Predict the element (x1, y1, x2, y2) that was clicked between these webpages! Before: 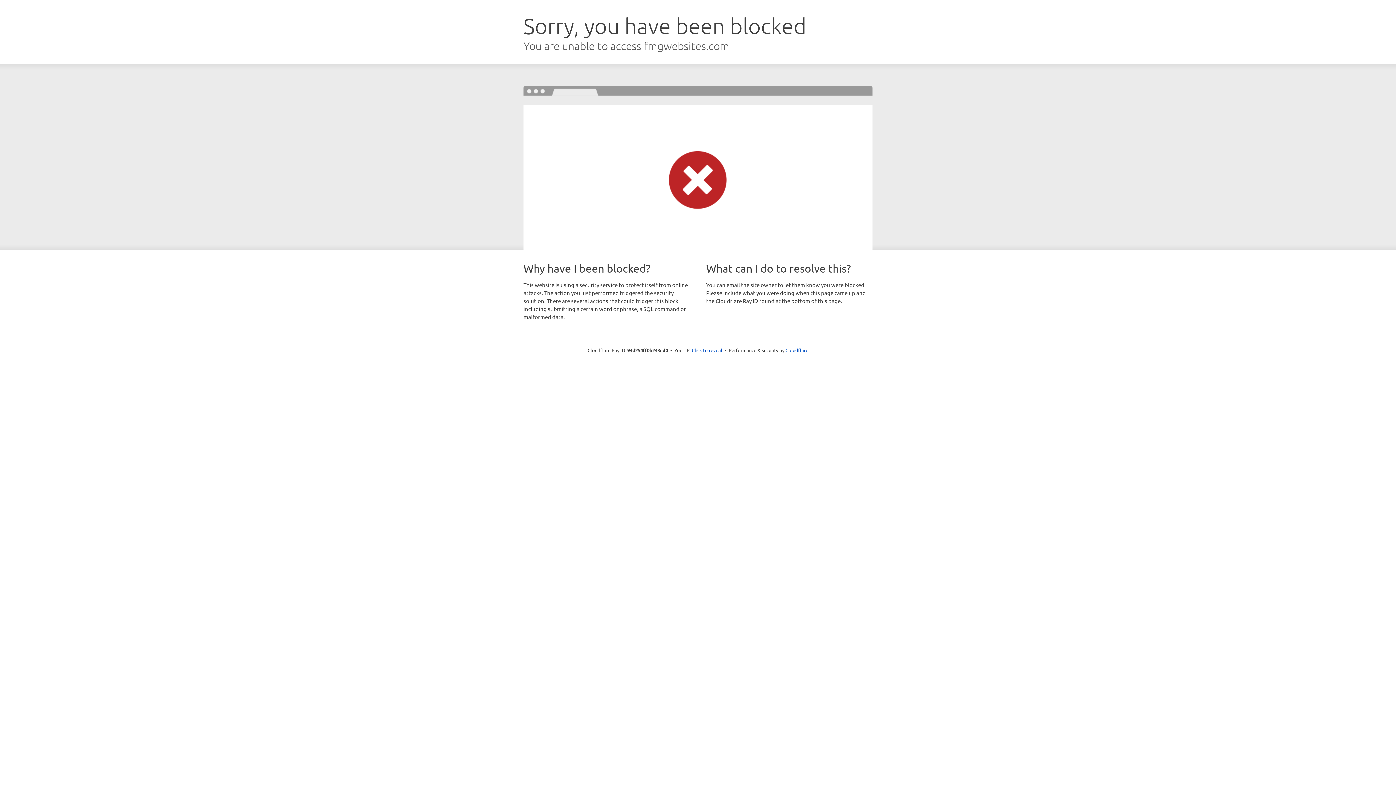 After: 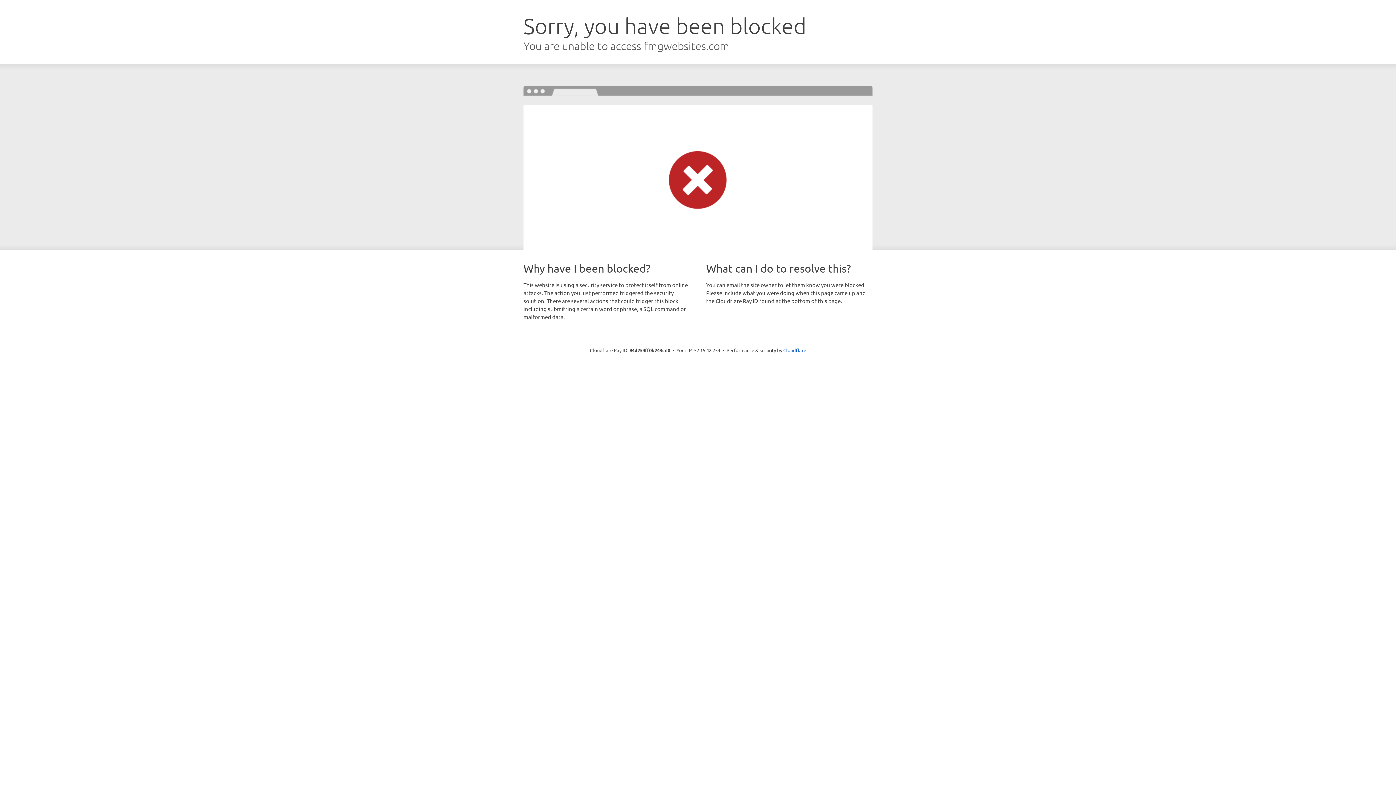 Action: label: Click to reveal bbox: (692, 346, 722, 353)